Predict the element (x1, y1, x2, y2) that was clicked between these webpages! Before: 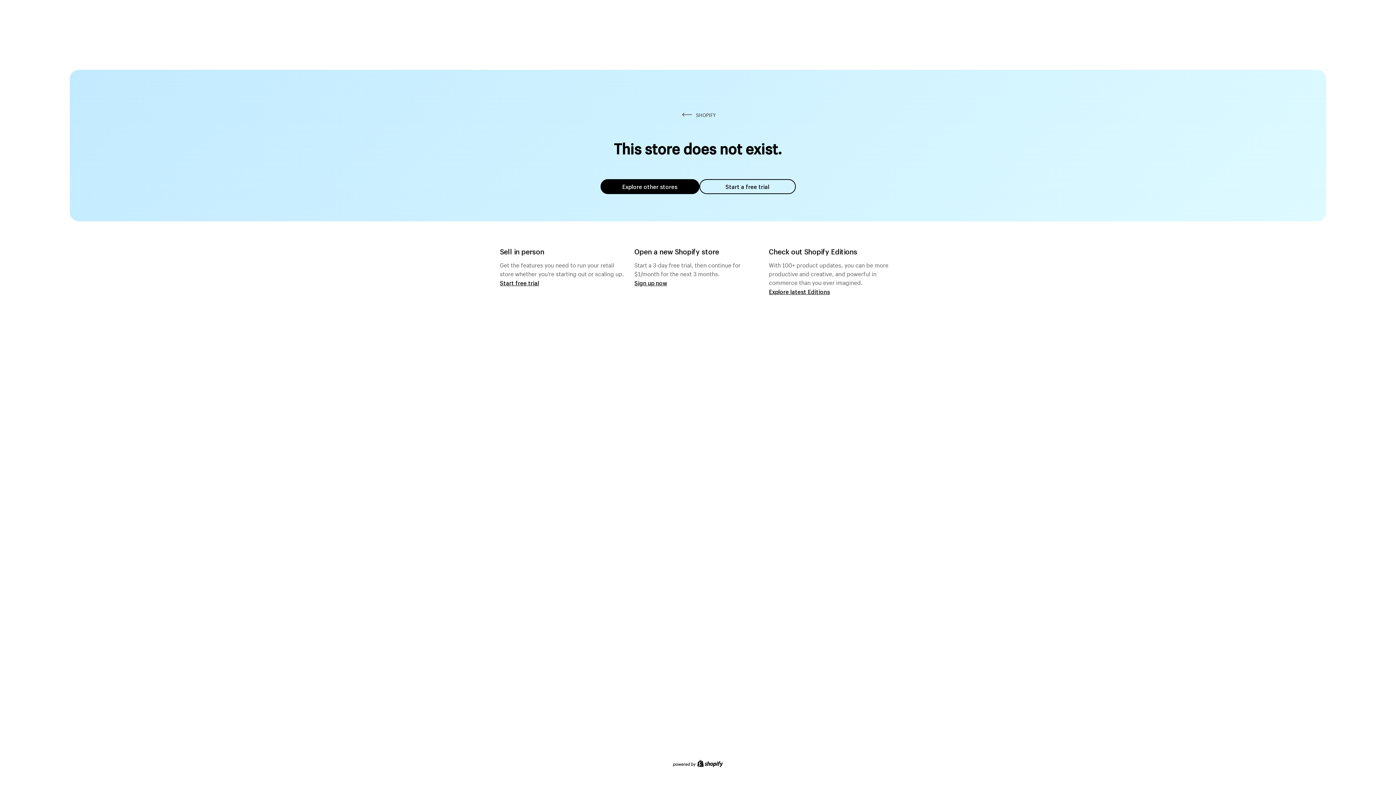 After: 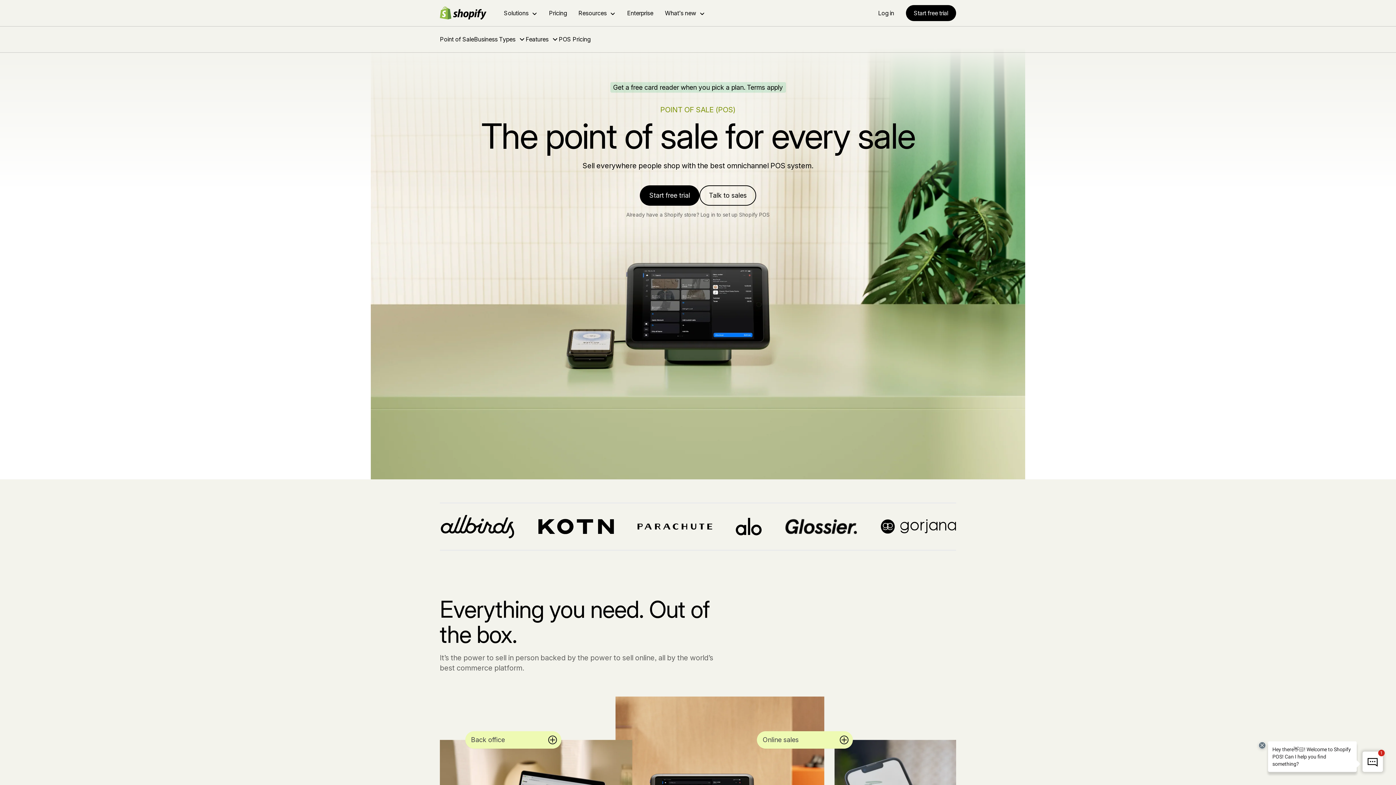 Action: label: Start free trial bbox: (500, 279, 539, 286)